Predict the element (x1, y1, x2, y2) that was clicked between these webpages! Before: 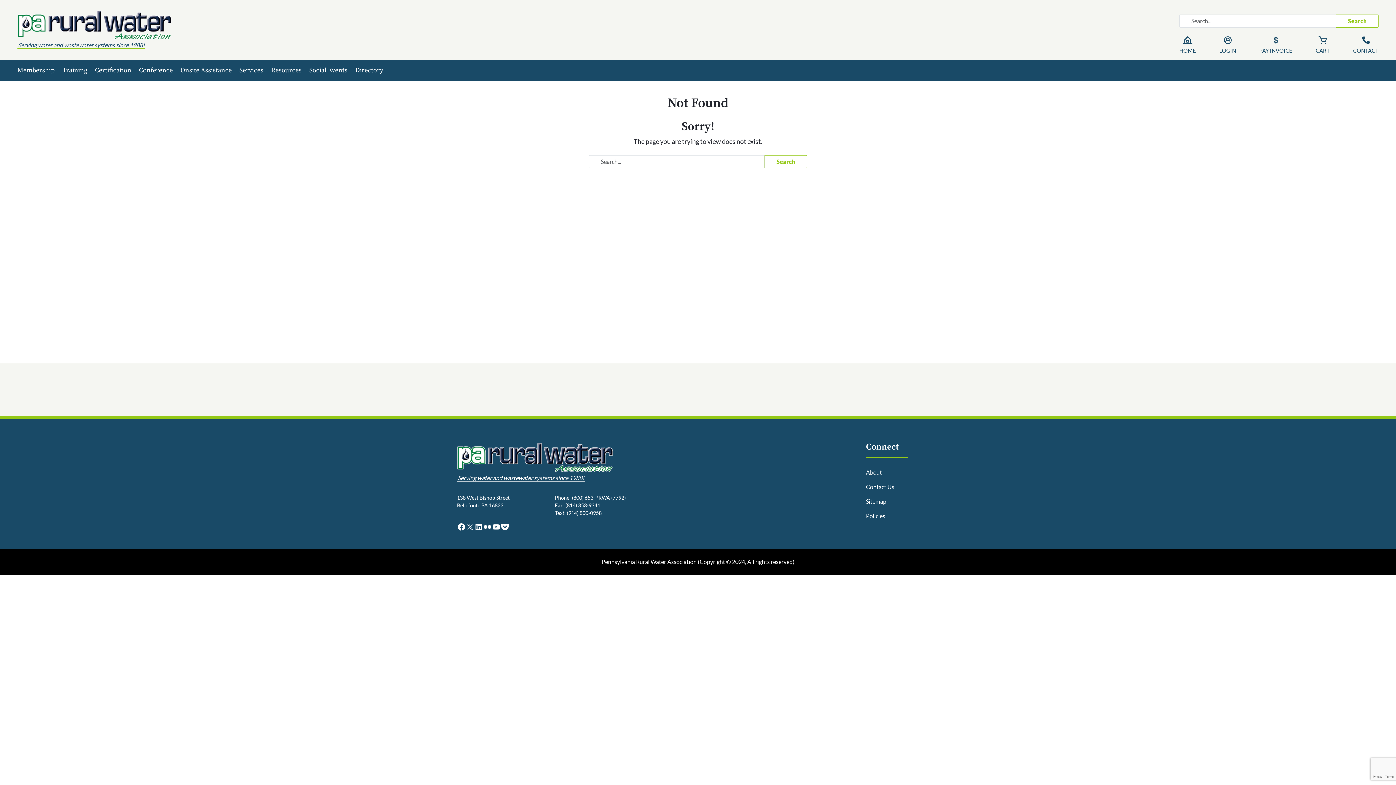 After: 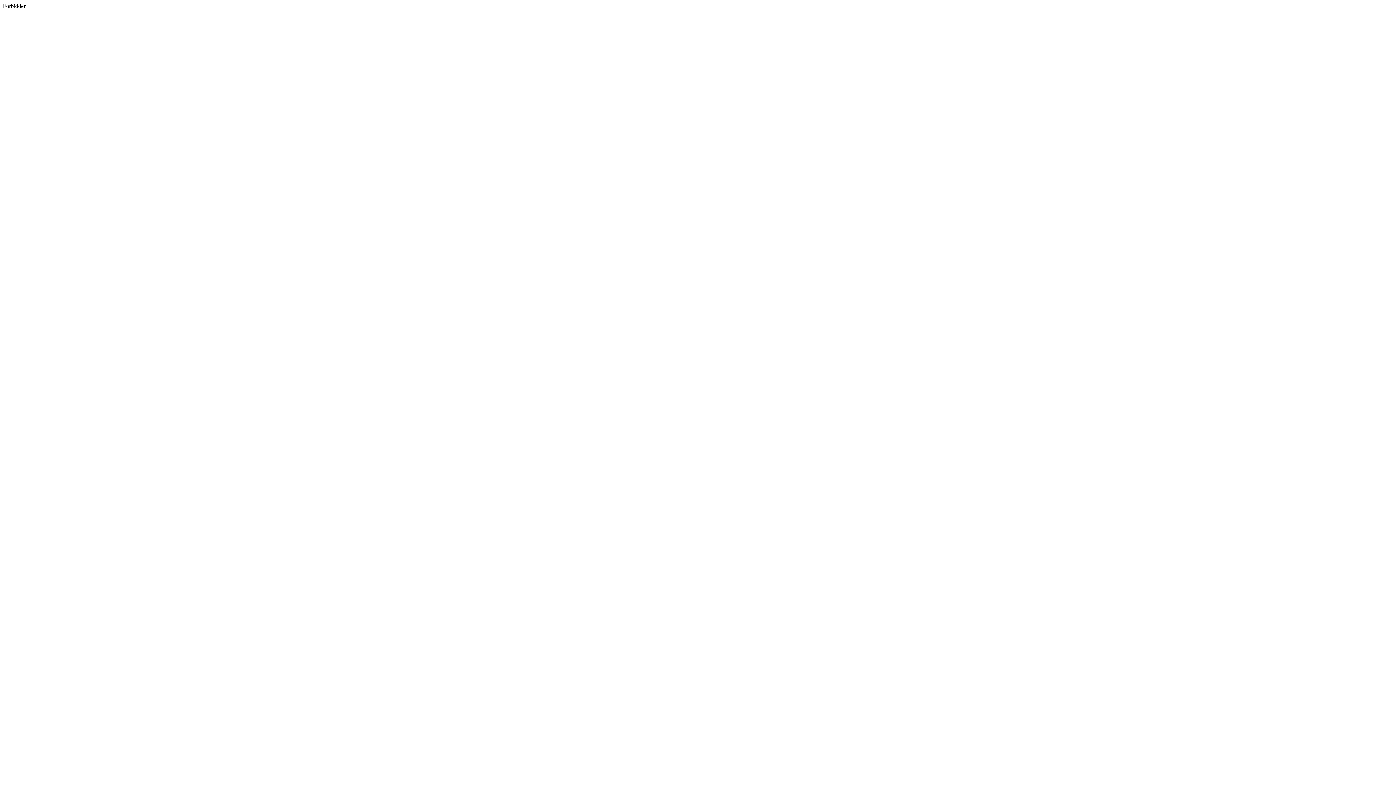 Action: label: X bbox: (465, 522, 474, 531)